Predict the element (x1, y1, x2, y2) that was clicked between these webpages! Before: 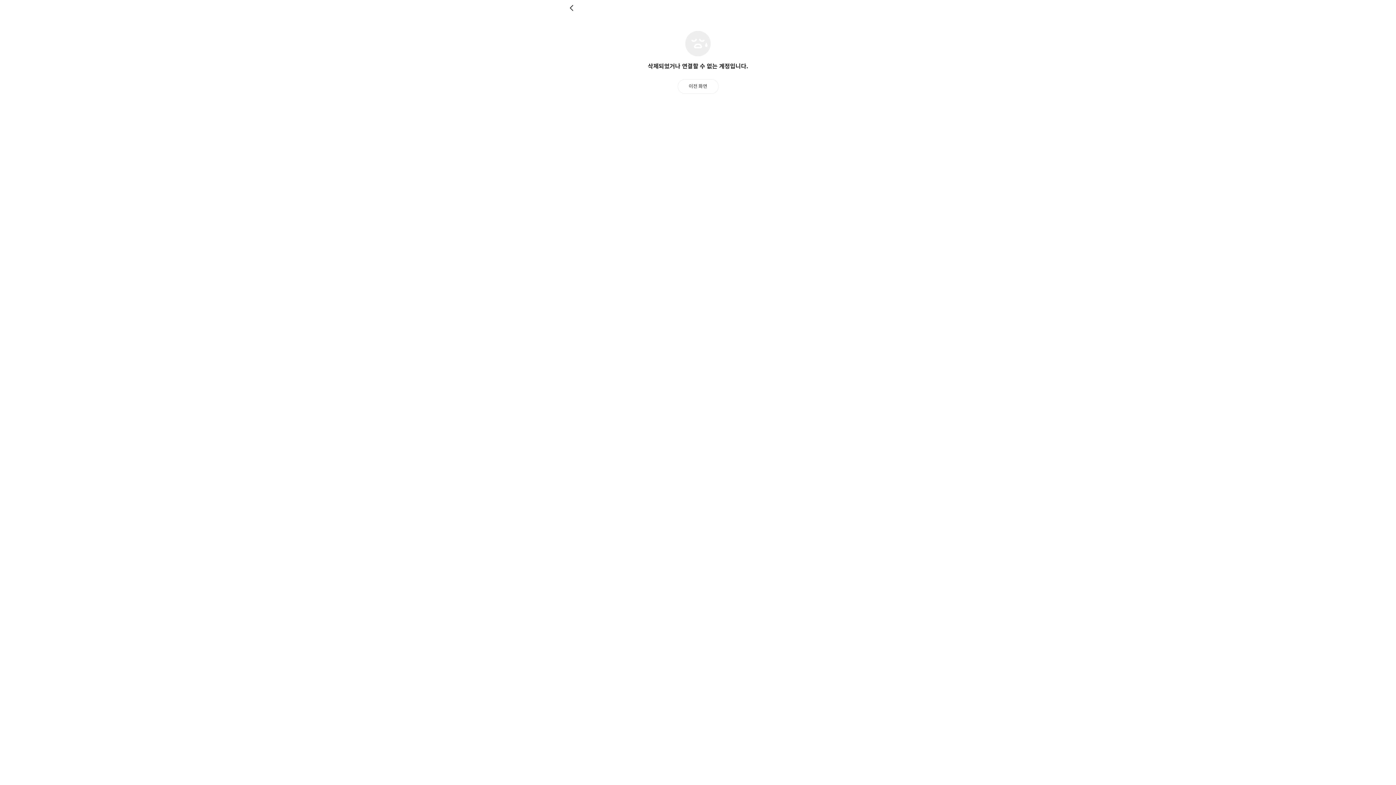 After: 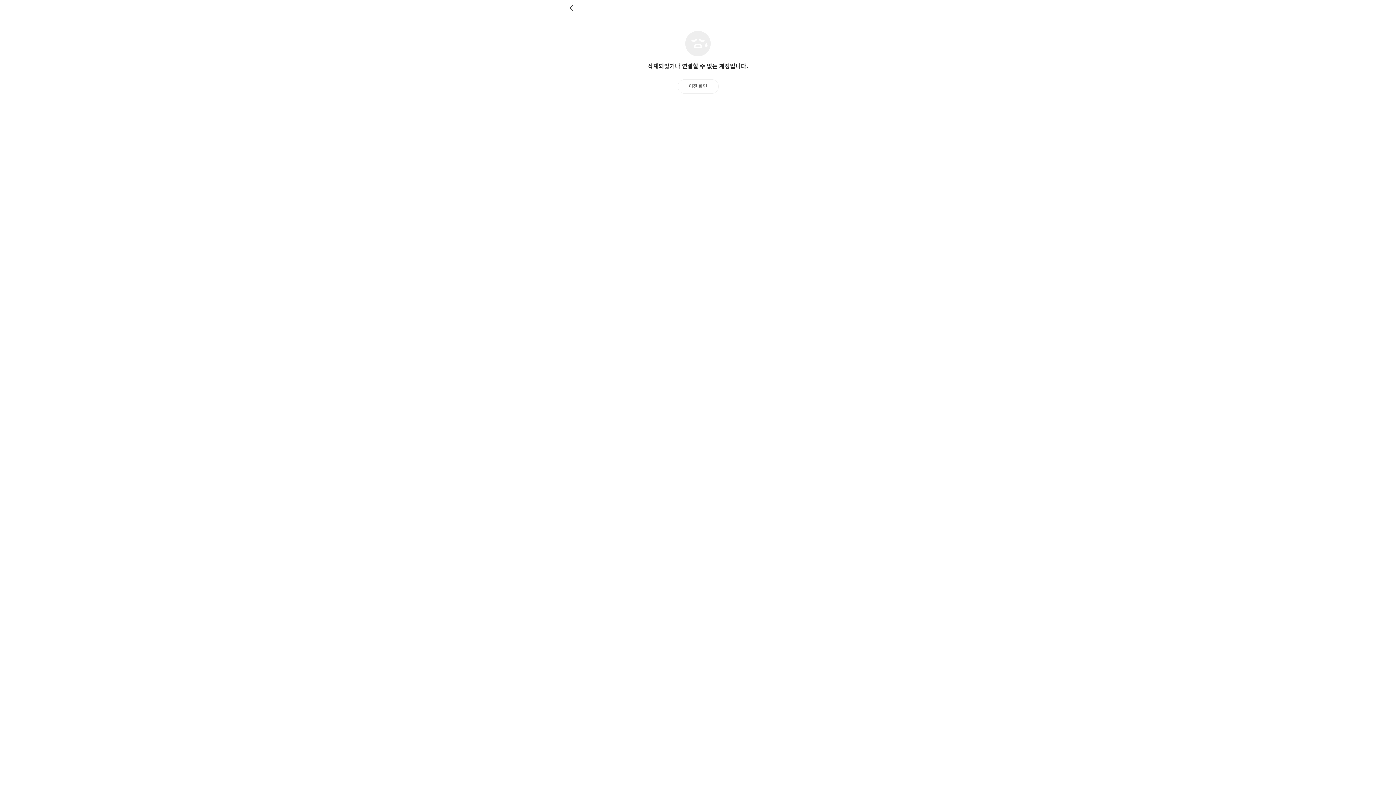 Action: bbox: (677, 79, 718, 93) label: 이전 화면